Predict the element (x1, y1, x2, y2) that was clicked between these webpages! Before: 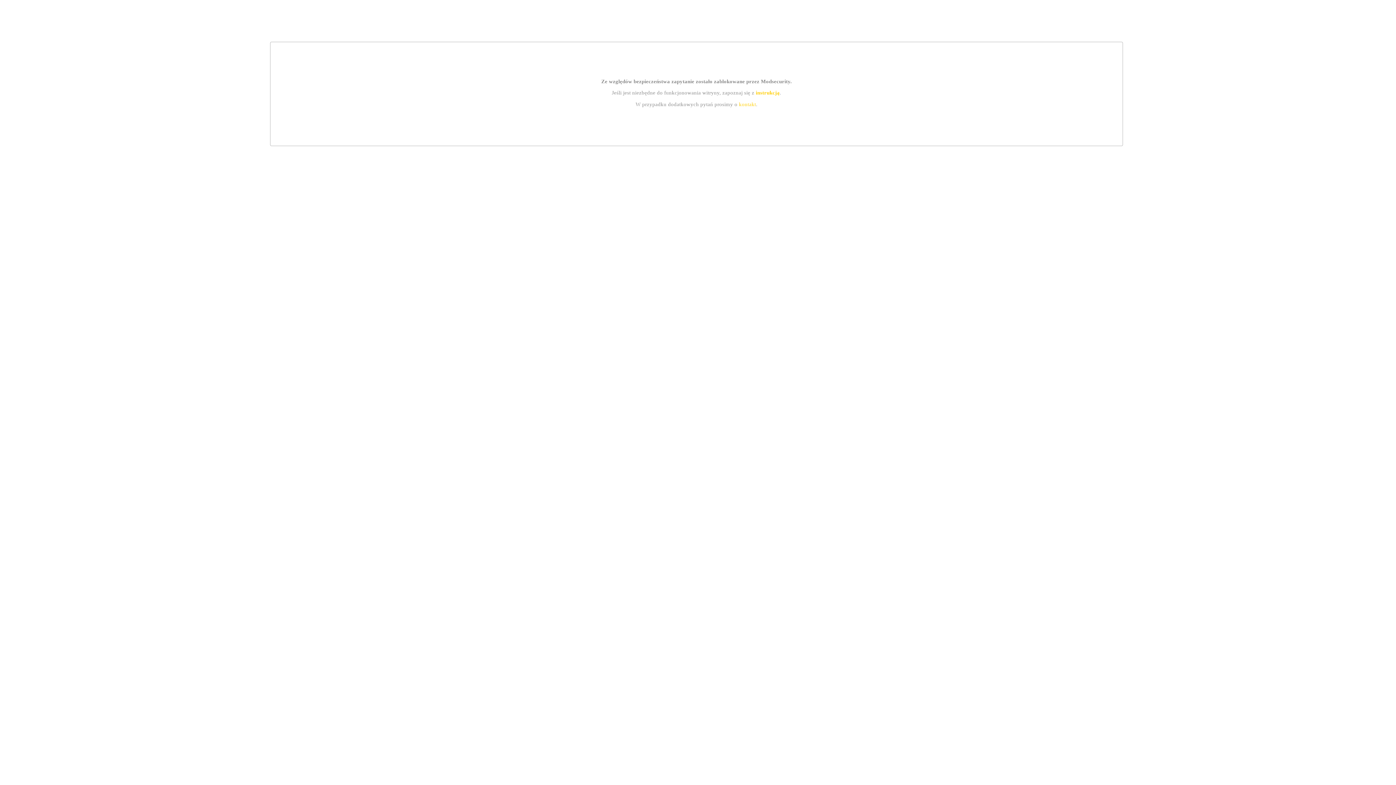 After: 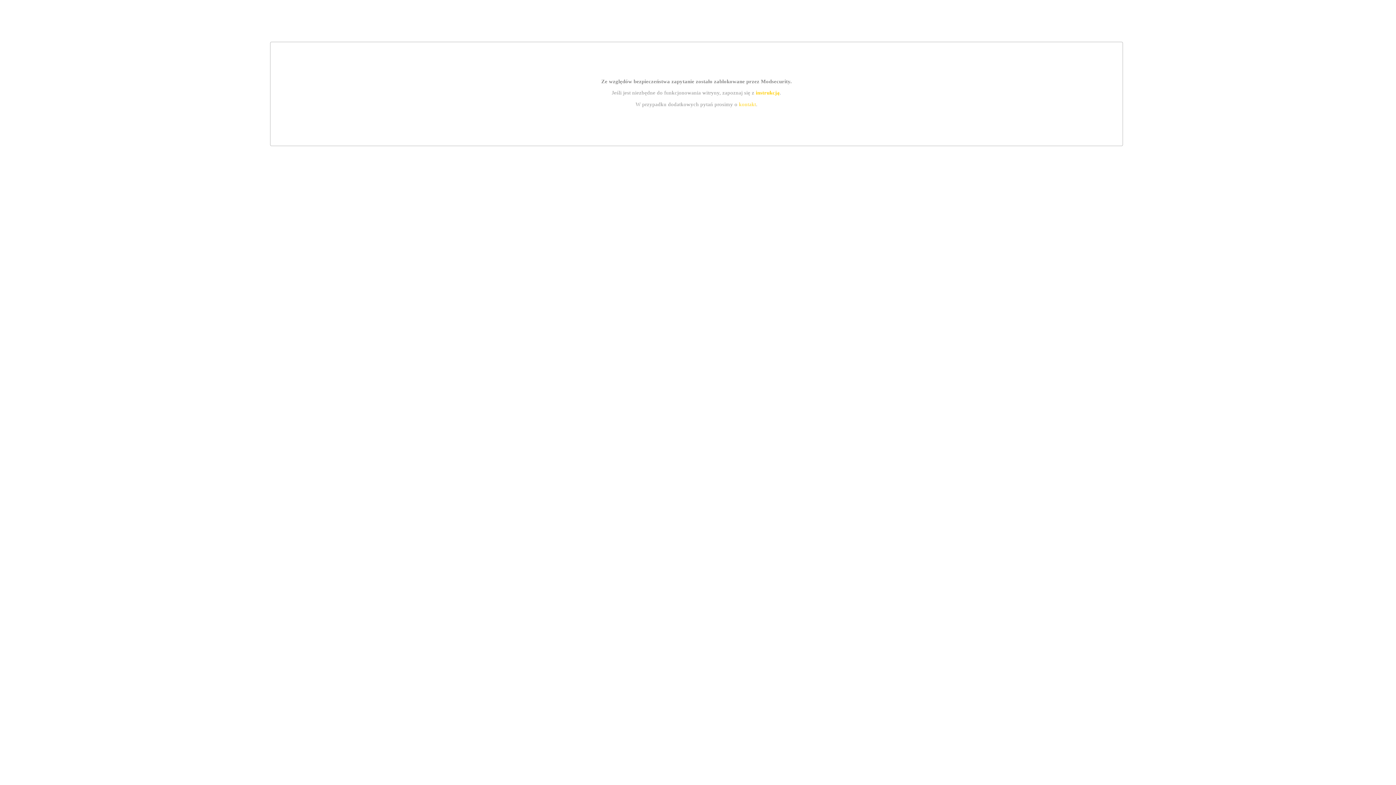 Action: bbox: (739, 101, 756, 107) label: kontakt